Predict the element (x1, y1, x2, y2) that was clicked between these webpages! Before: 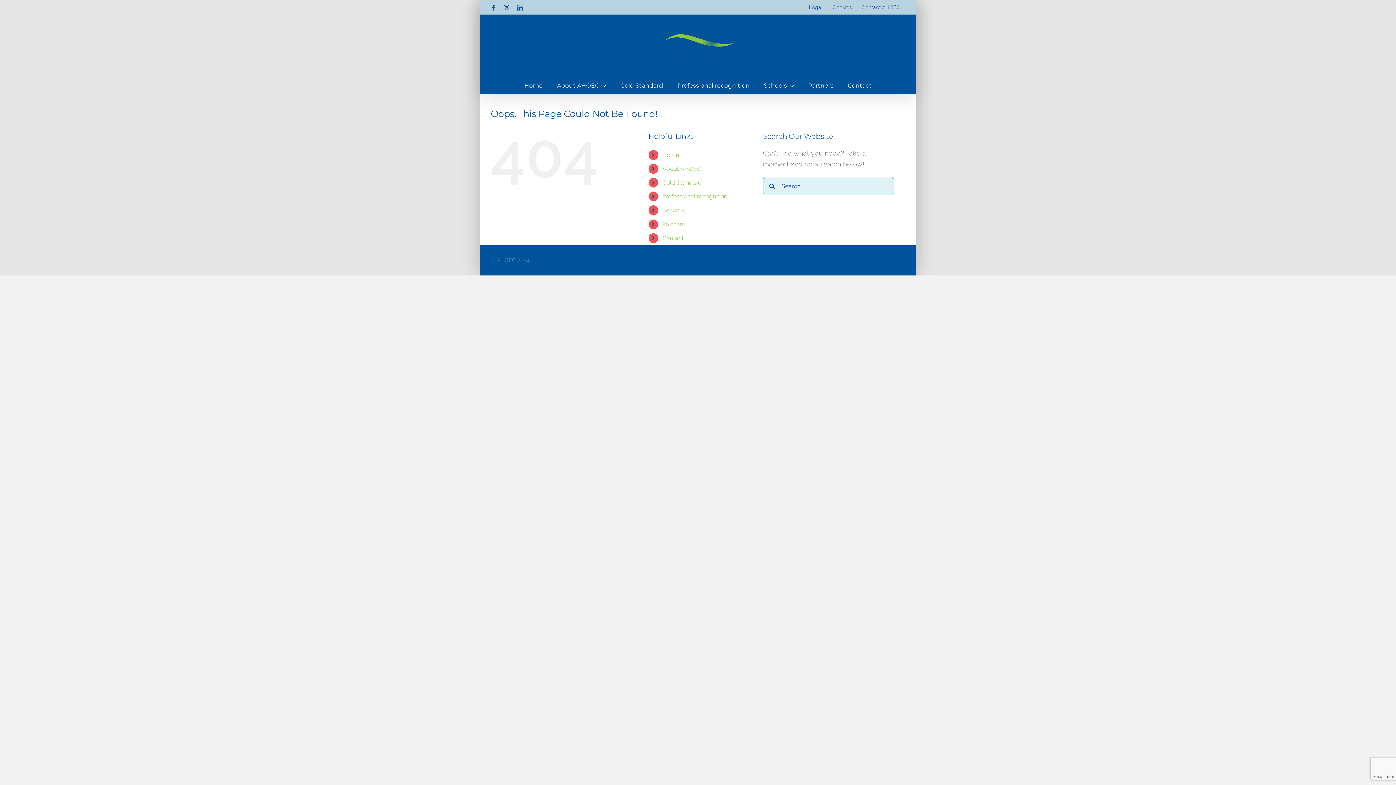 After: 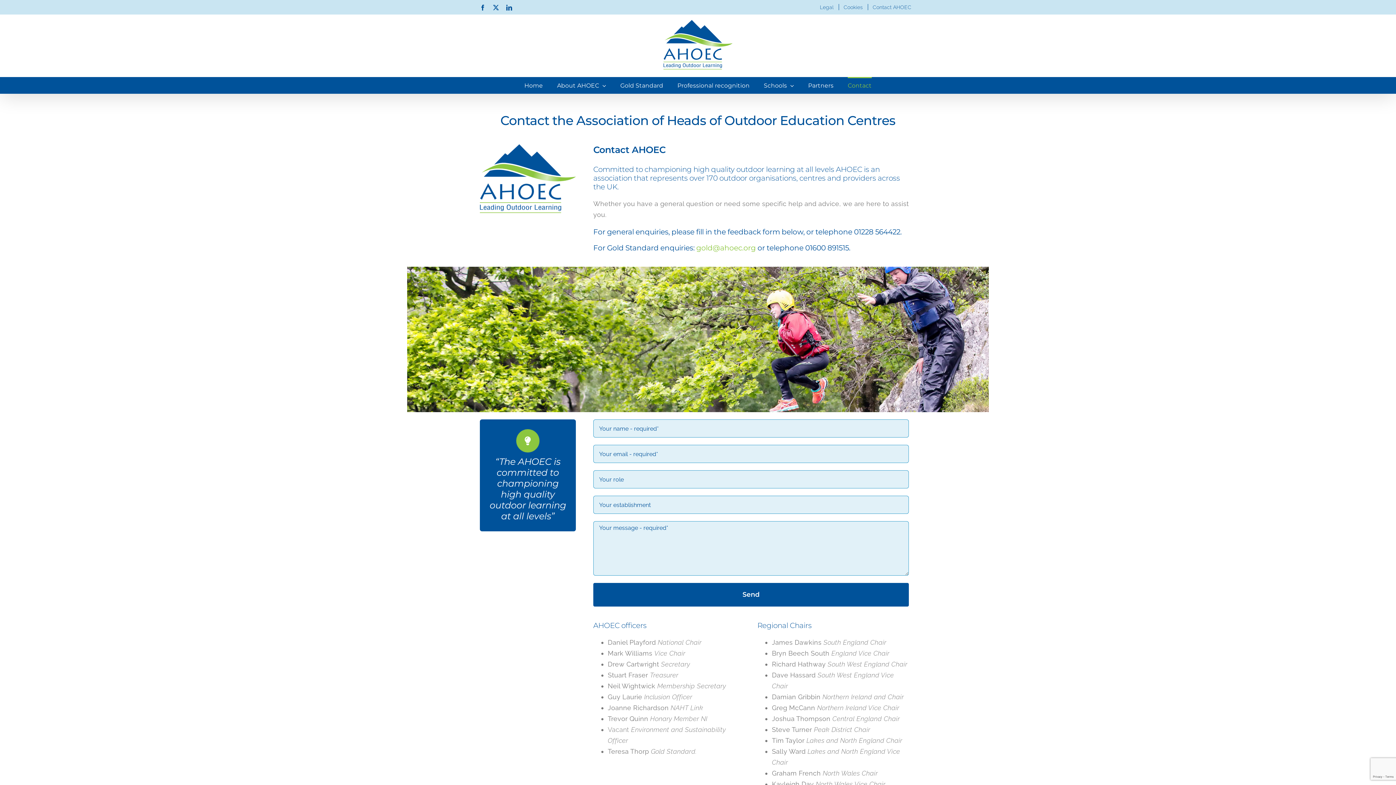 Action: label: Contact bbox: (662, 234, 683, 241)